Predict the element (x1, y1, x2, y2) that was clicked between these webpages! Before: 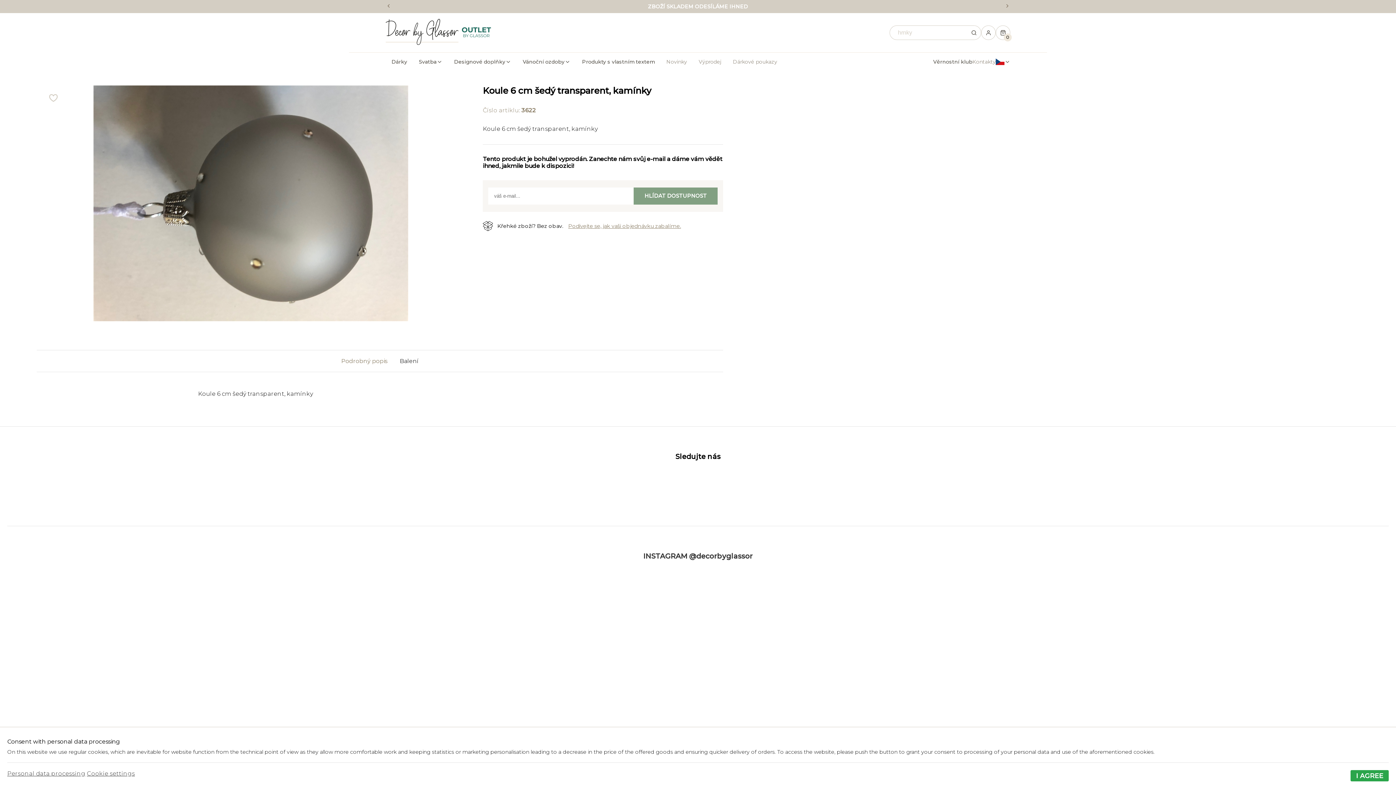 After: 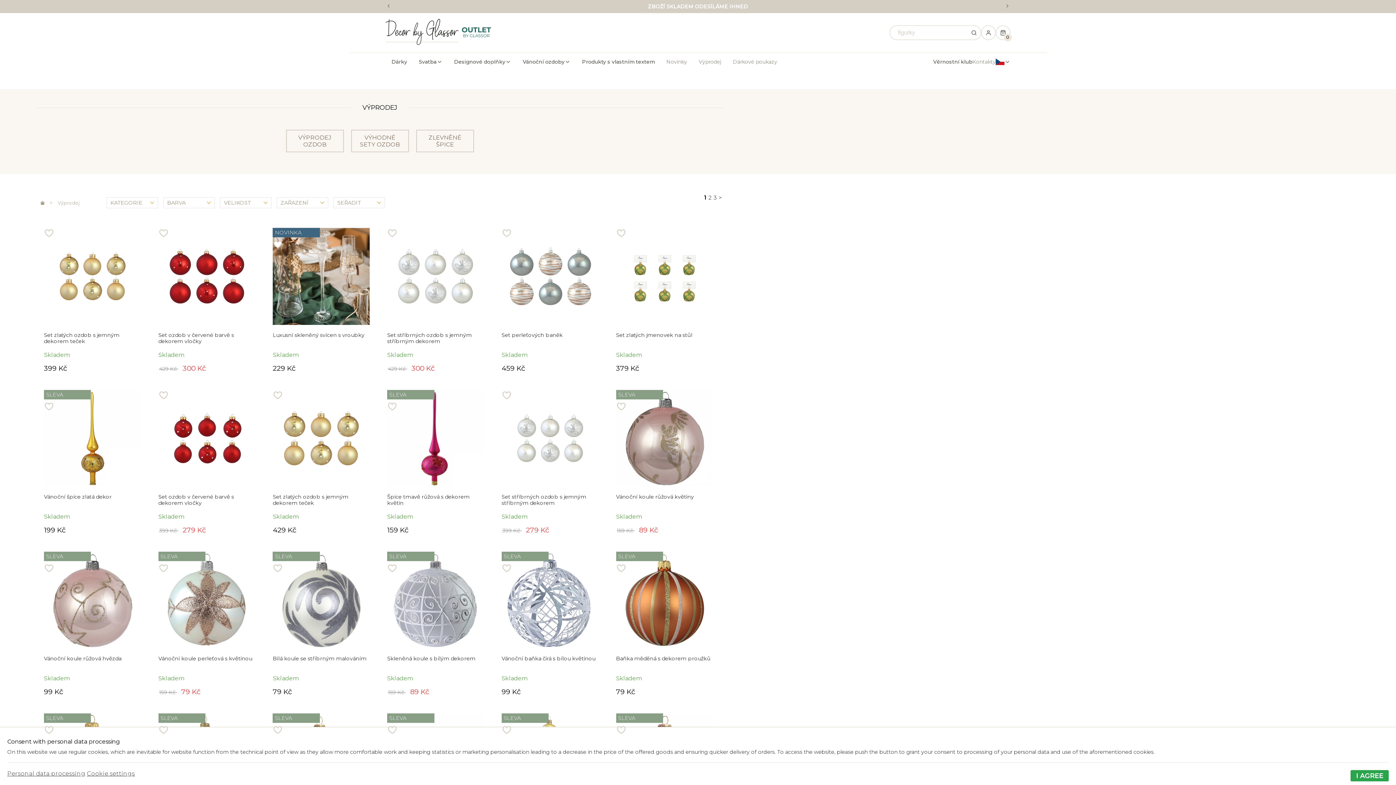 Action: bbox: (693, 52, 727, 71) label: Výprodej